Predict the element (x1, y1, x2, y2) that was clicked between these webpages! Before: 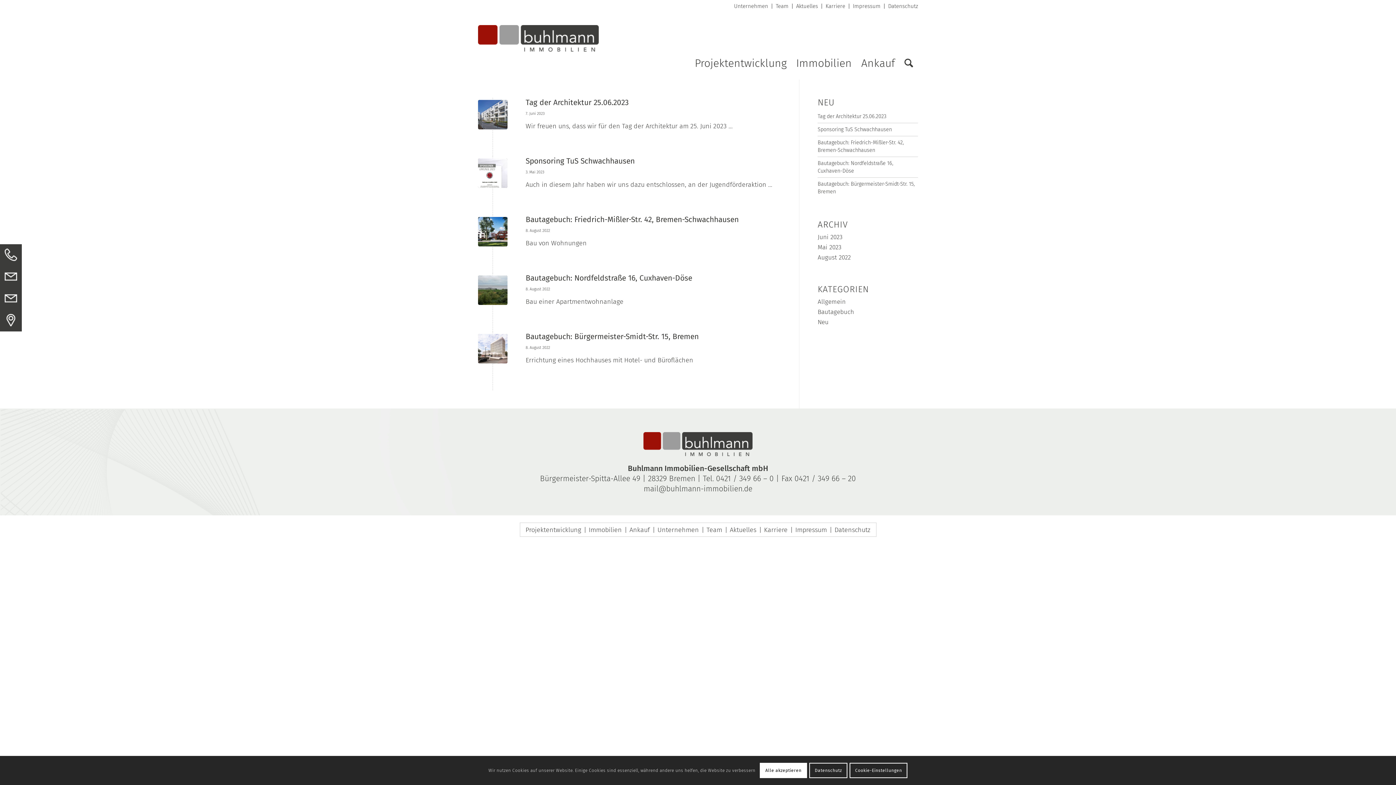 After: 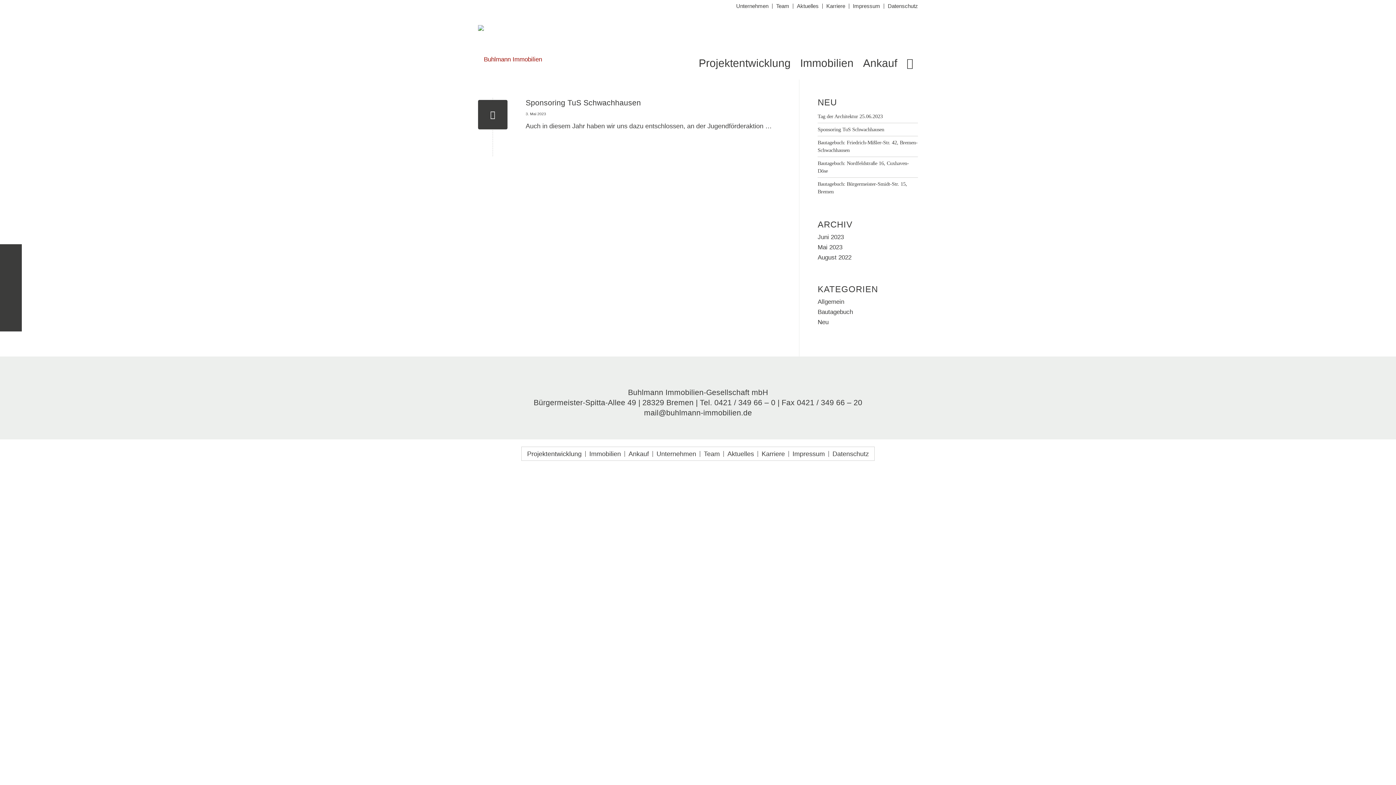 Action: label: Mai 2023 bbox: (817, 243, 841, 251)